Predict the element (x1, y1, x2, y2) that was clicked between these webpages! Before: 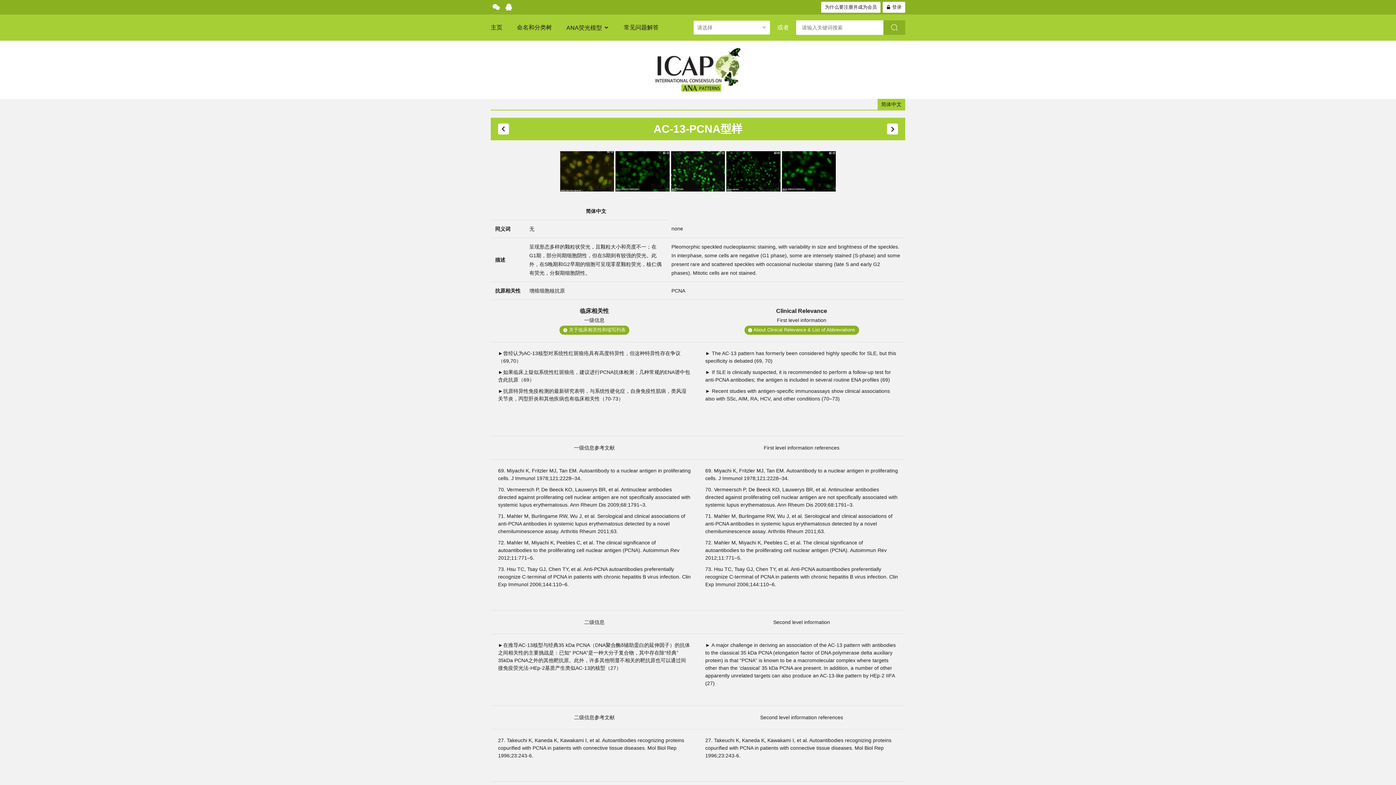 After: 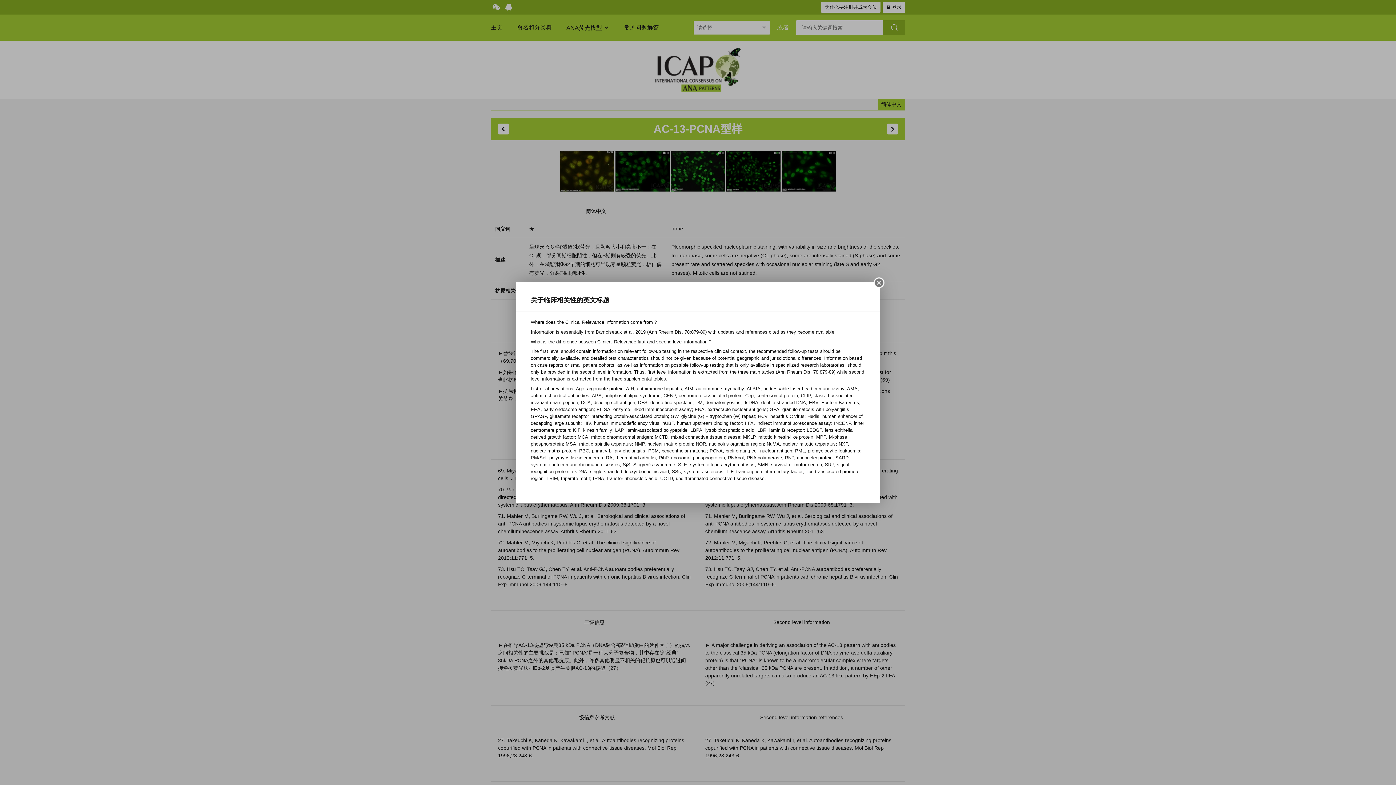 Action: label:  About Clinical Relevance & List of Abbreviations bbox: (744, 325, 859, 334)